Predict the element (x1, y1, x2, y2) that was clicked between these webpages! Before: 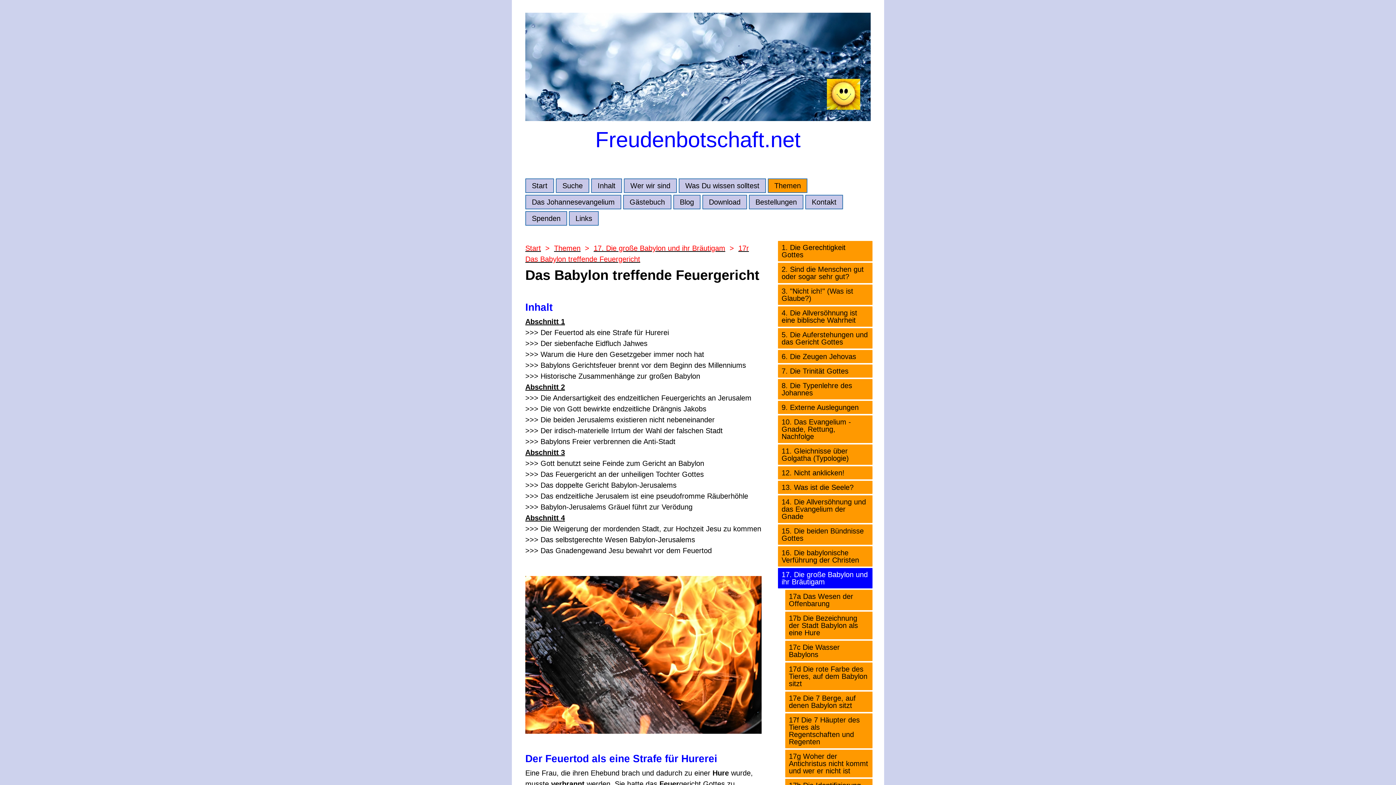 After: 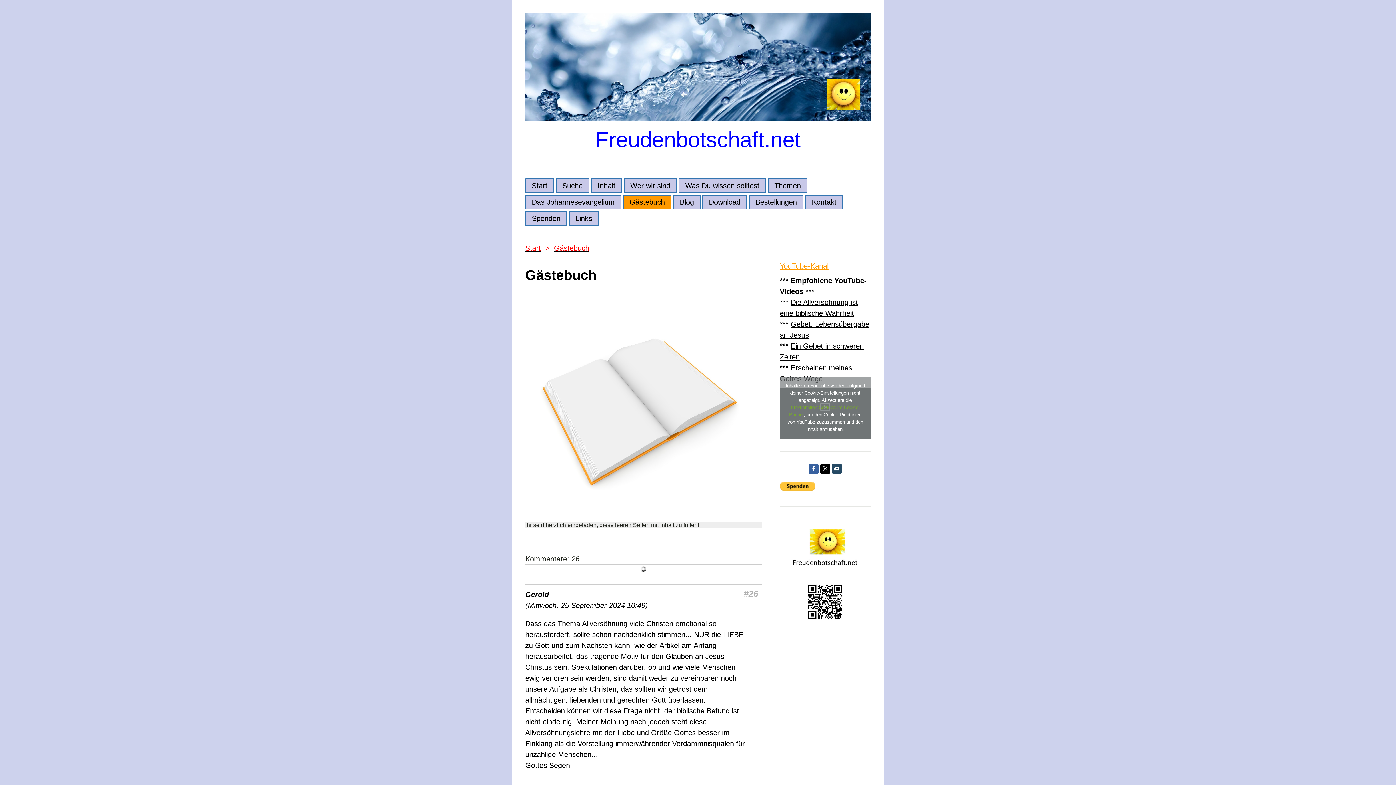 Action: bbox: (624, 195, 670, 208) label: Gästebuch